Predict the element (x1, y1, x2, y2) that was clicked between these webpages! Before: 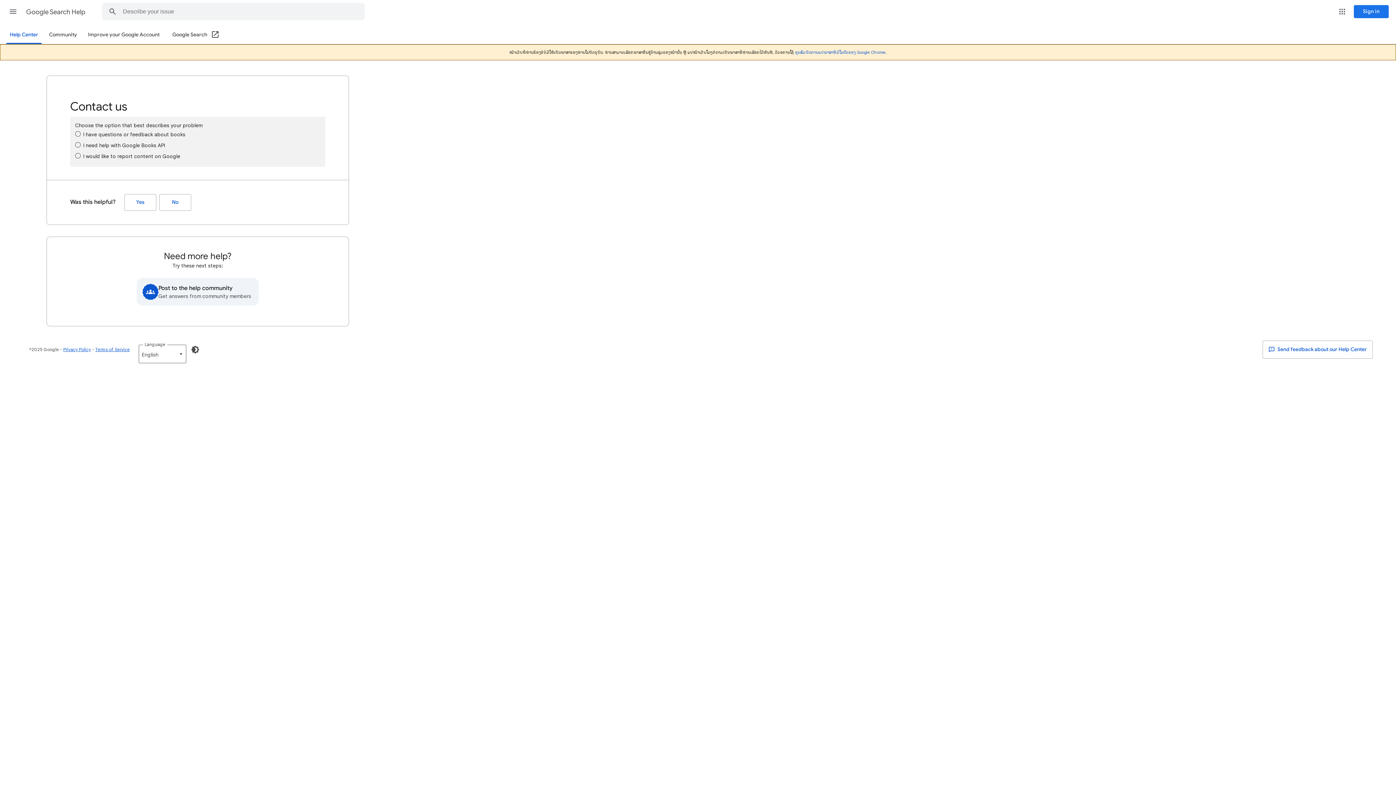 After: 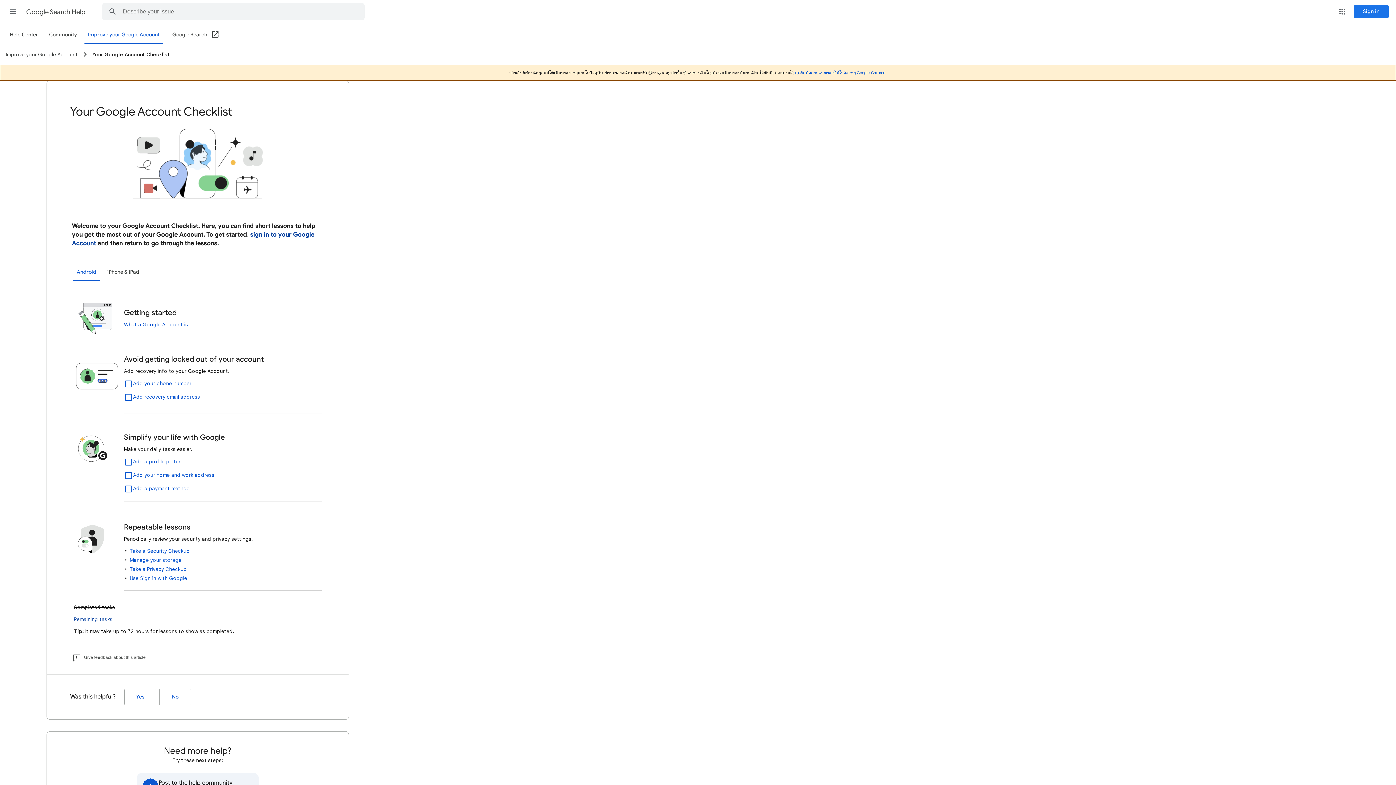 Action: label: Improve your Google Account bbox: (84, 26, 163, 43)